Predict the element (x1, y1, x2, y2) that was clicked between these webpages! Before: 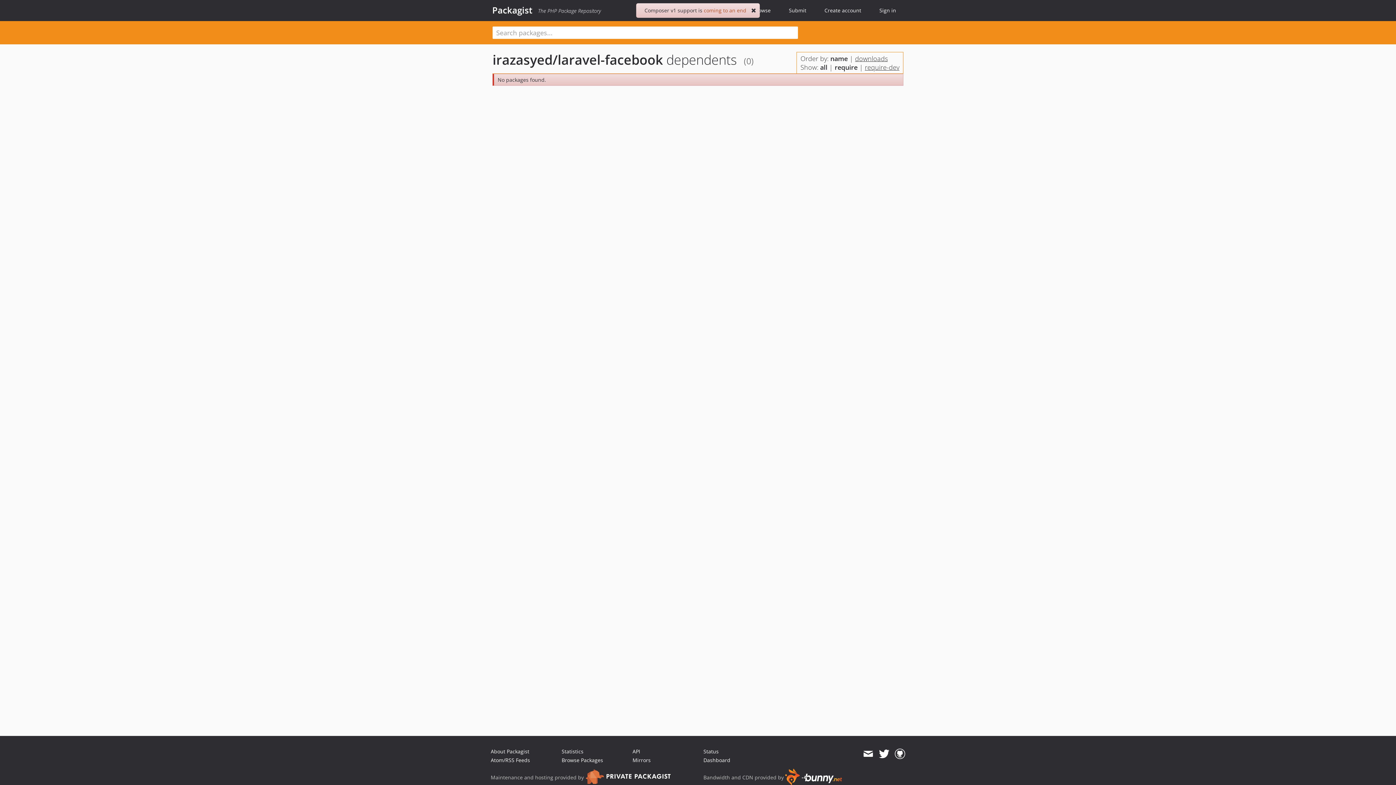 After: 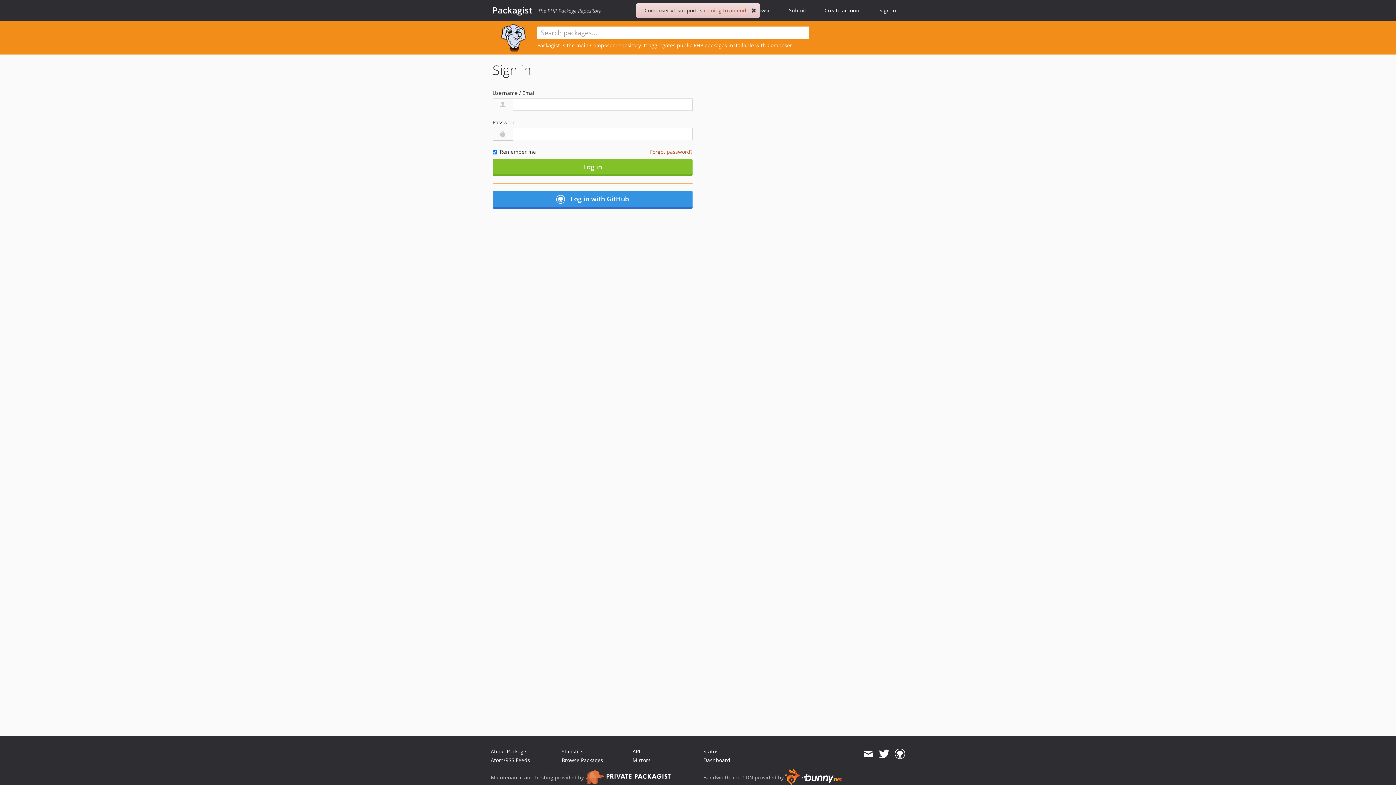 Action: label: Sign in bbox: (879, 6, 896, 14)